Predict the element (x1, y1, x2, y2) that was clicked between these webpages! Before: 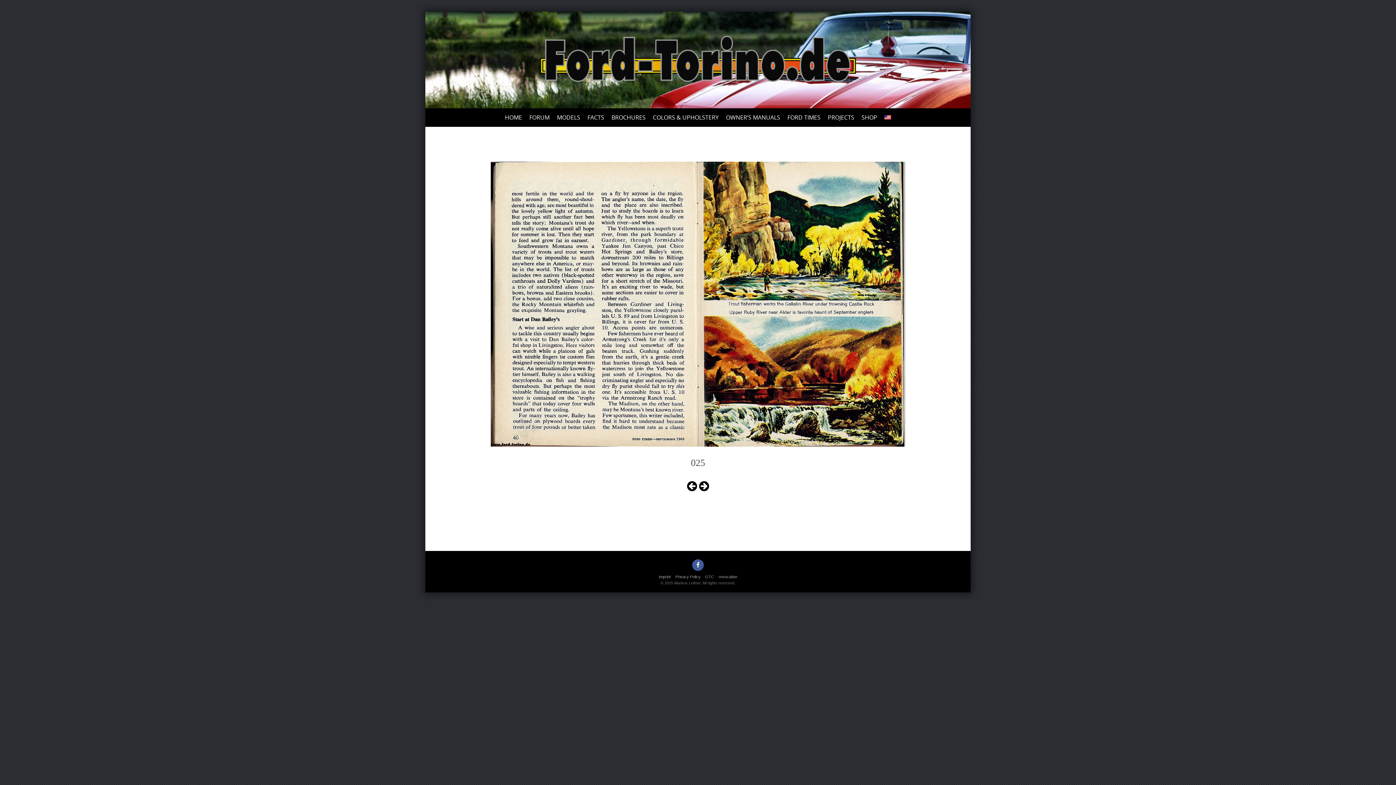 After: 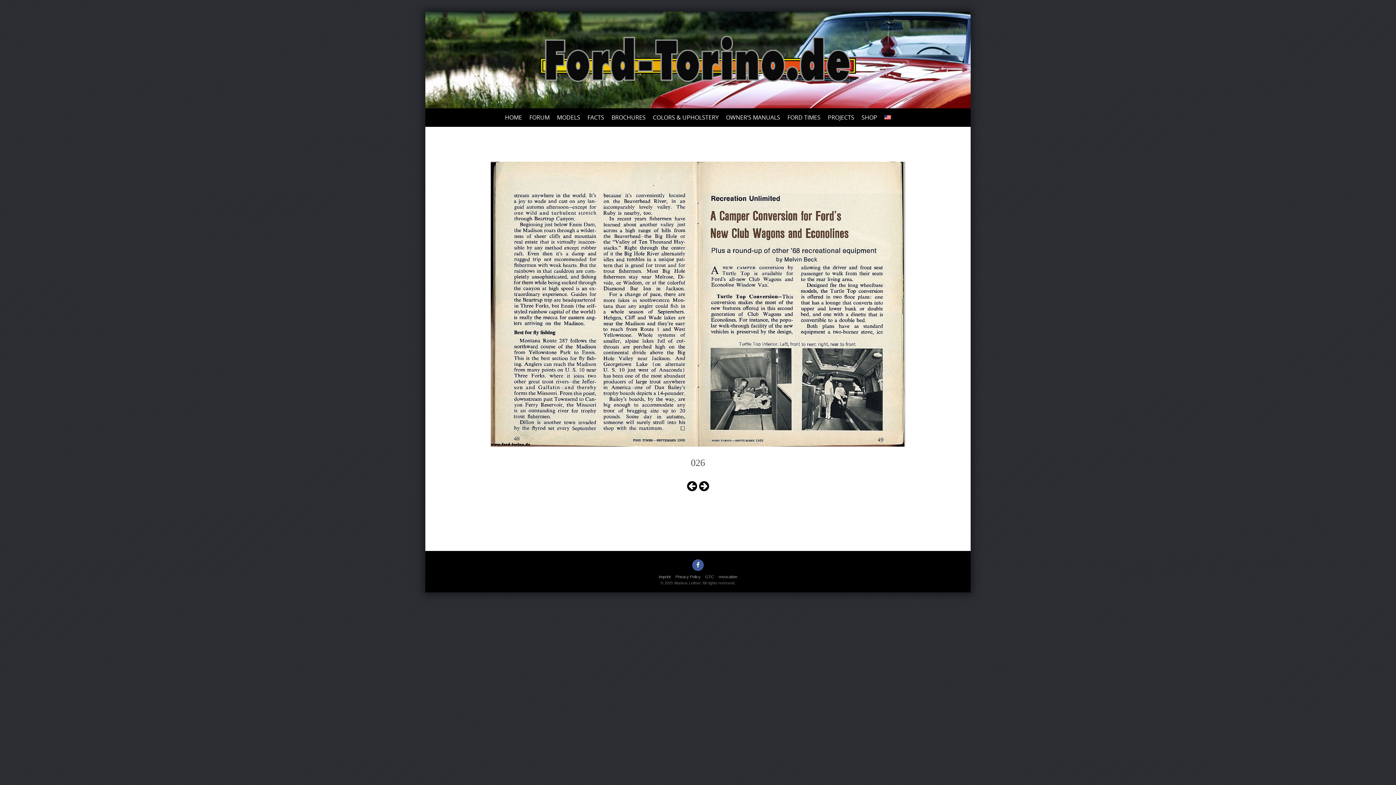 Action: bbox: (698, 478, 710, 493)